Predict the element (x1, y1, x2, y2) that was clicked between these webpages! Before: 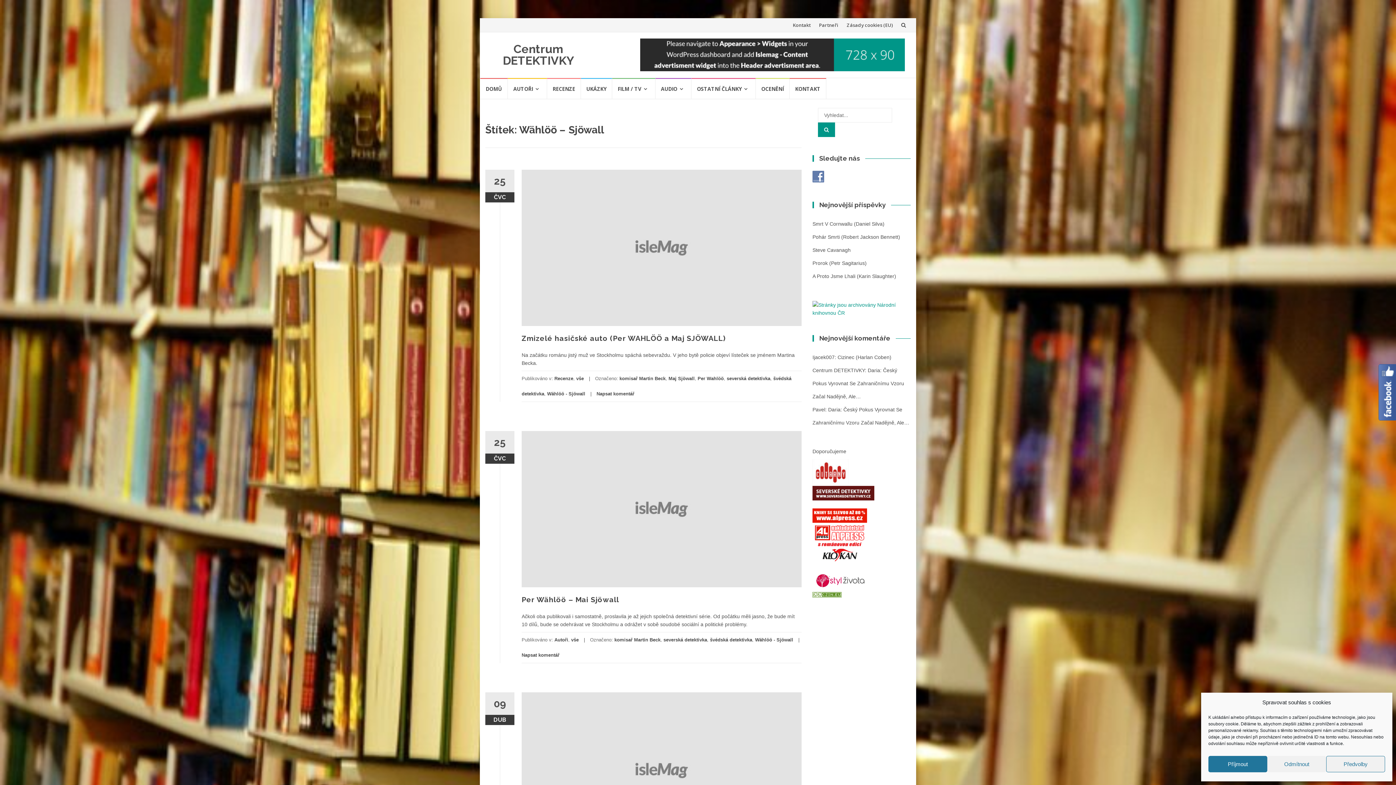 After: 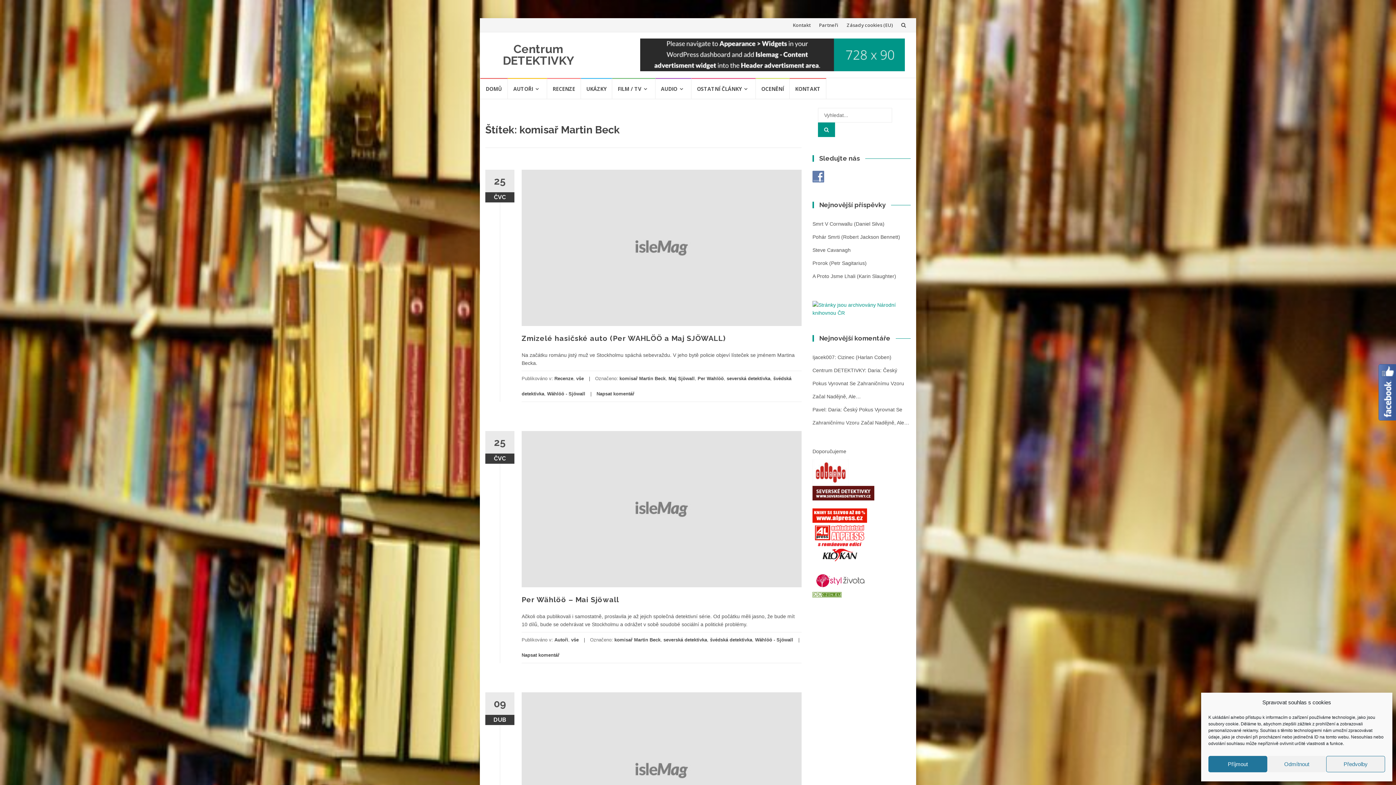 Action: label: komisař Martin Beck bbox: (619, 376, 665, 381)